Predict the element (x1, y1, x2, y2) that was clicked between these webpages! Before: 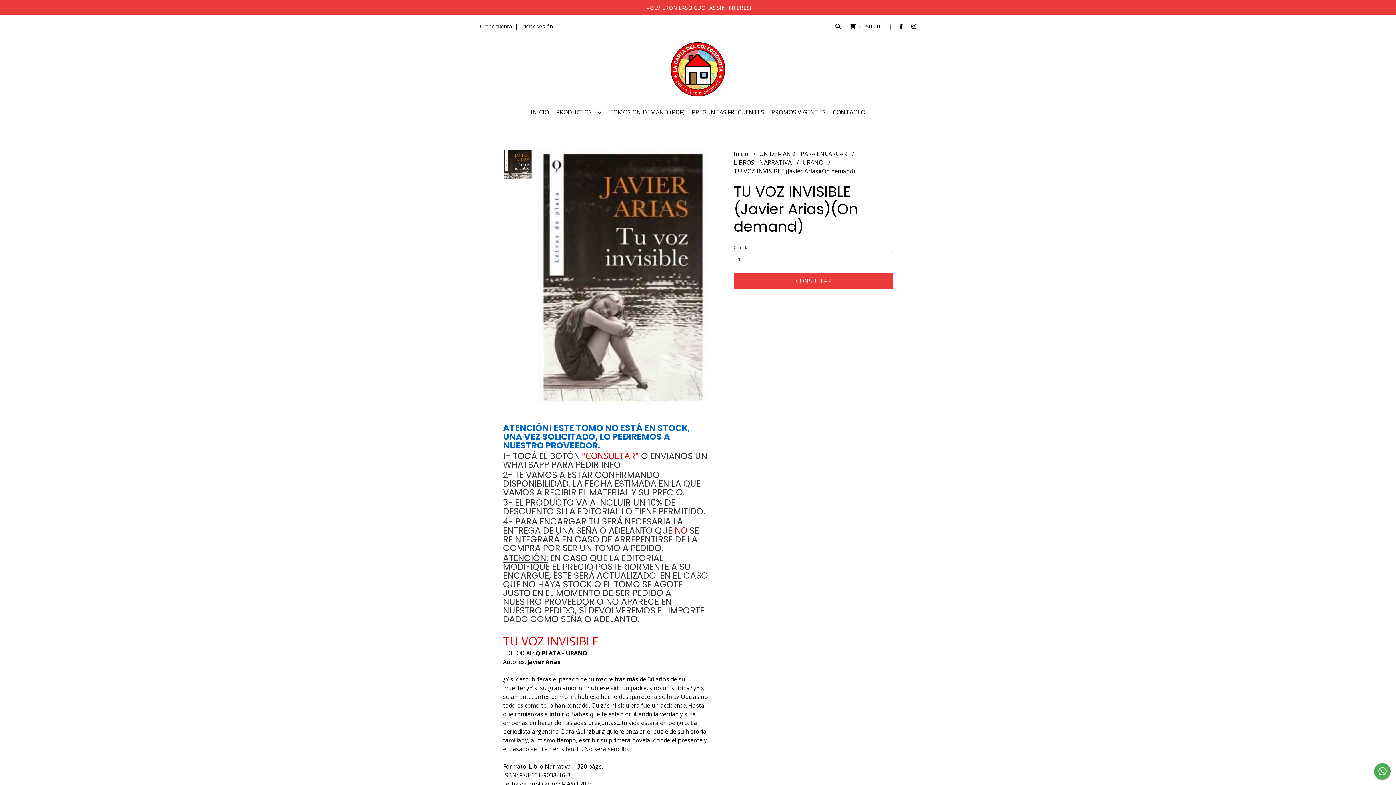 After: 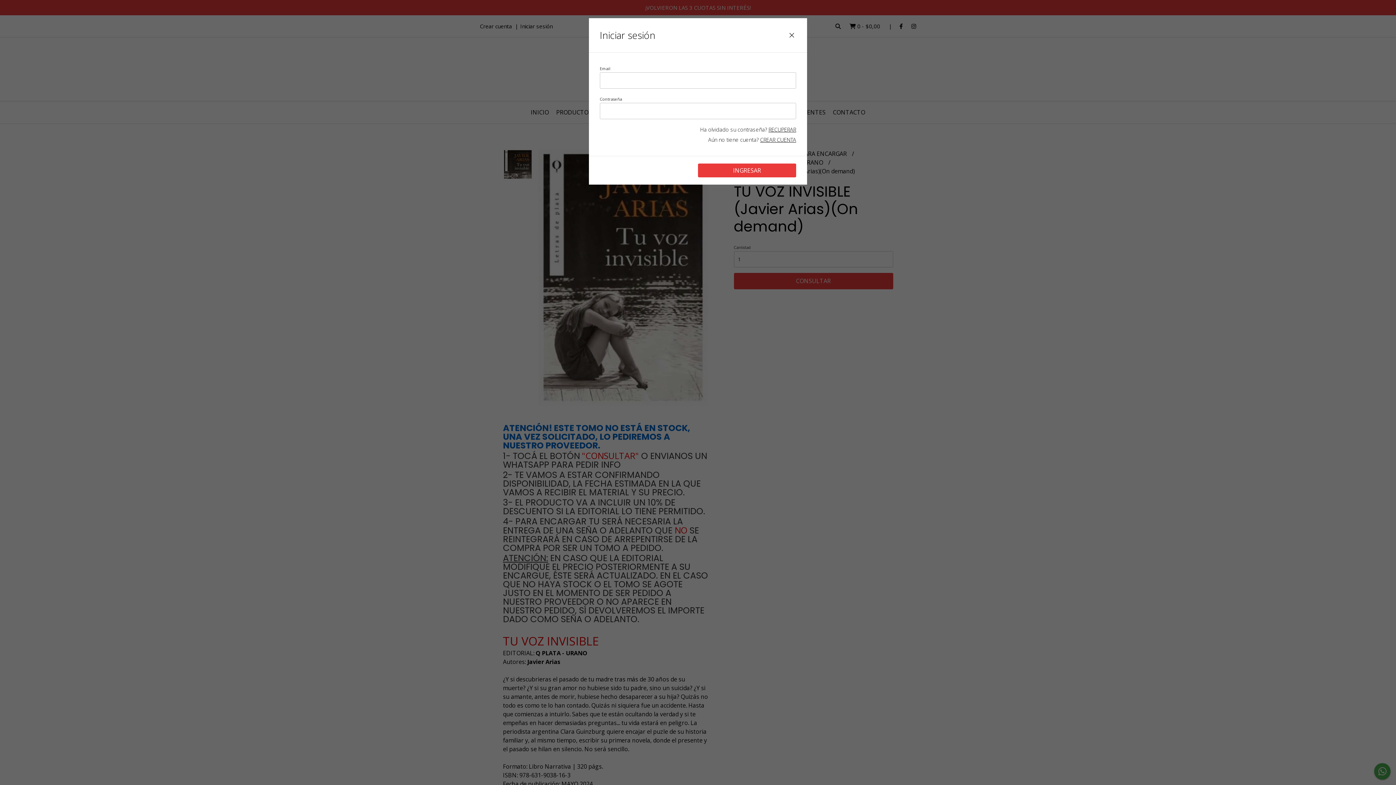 Action: bbox: (520, 22, 552, 29) label: Iniciar sesión